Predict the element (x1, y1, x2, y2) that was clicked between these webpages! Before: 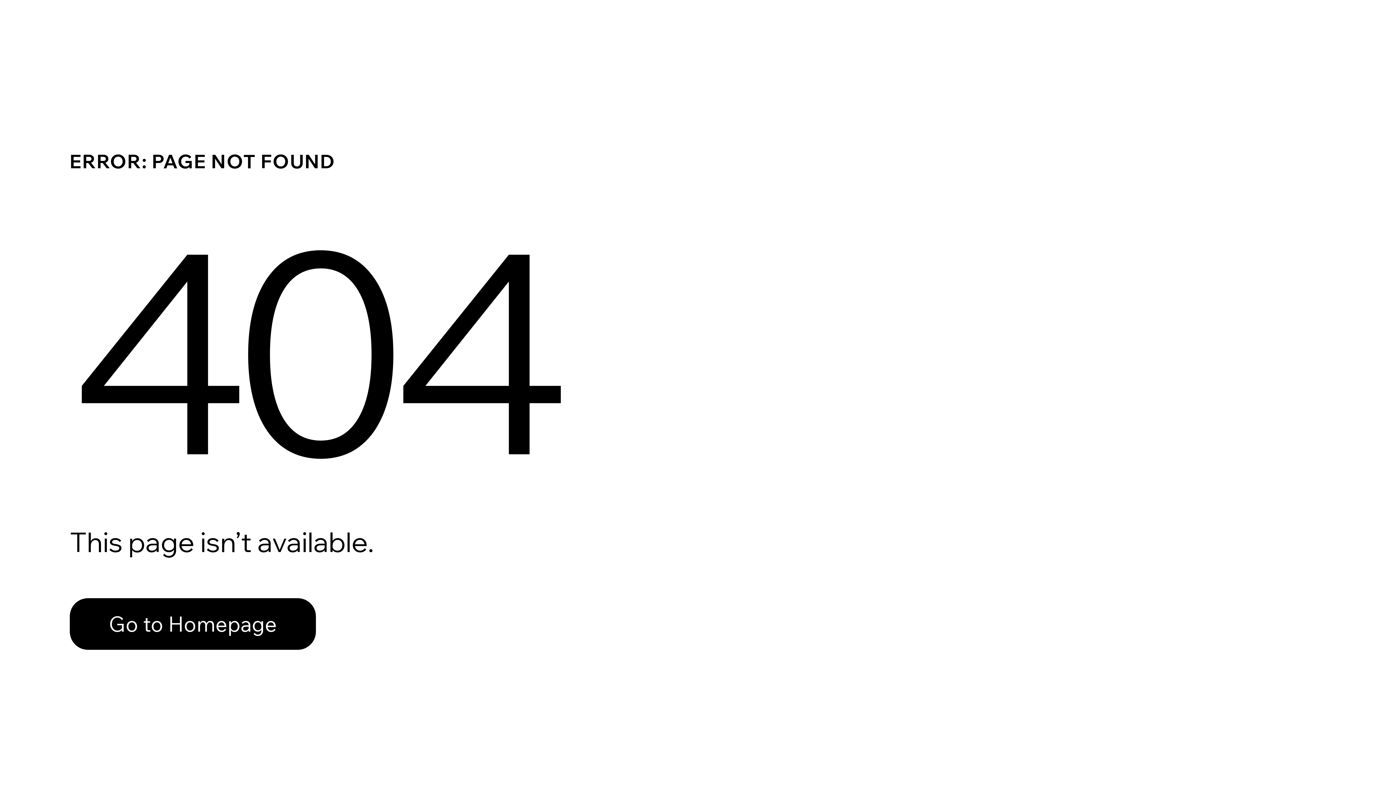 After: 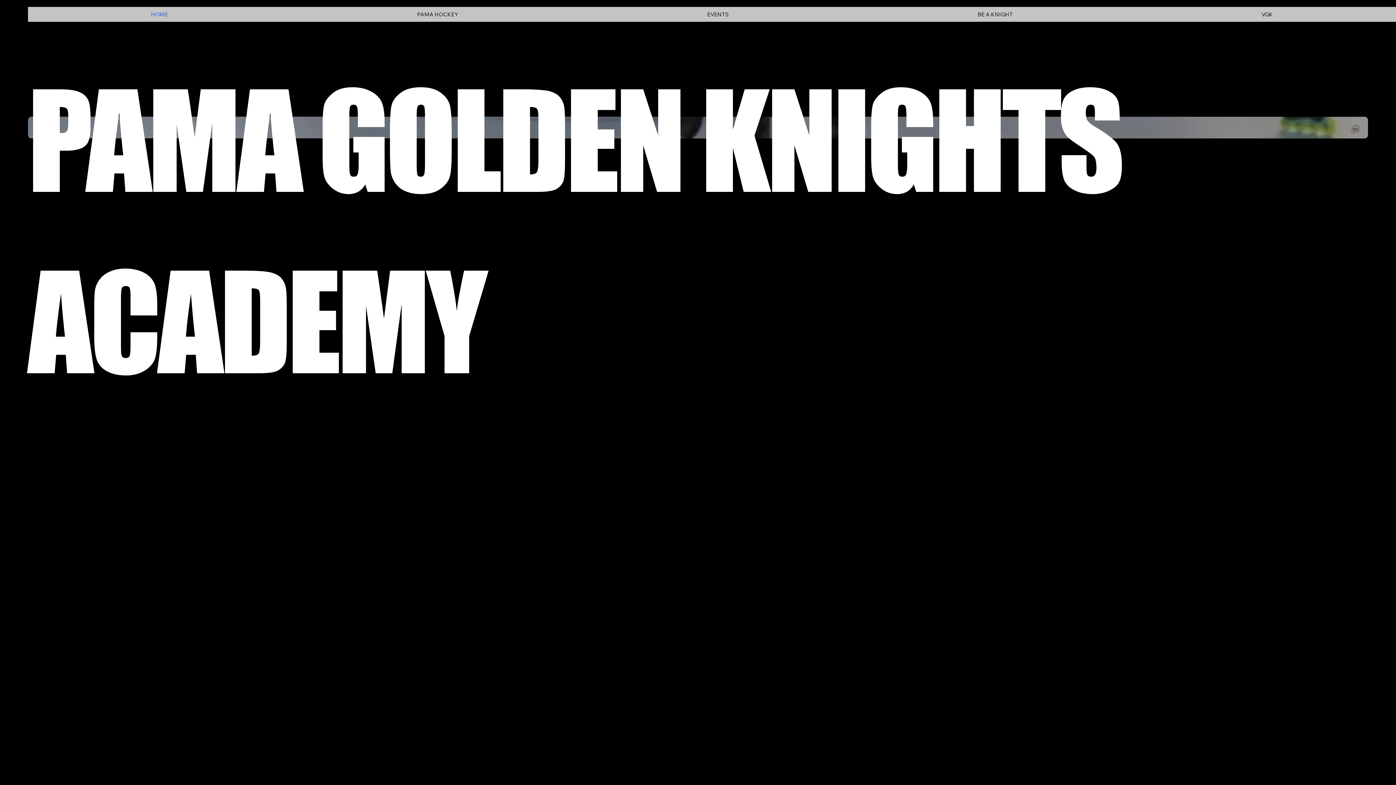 Action: bbox: (69, 582, 768, 659) label: Go to Homepage